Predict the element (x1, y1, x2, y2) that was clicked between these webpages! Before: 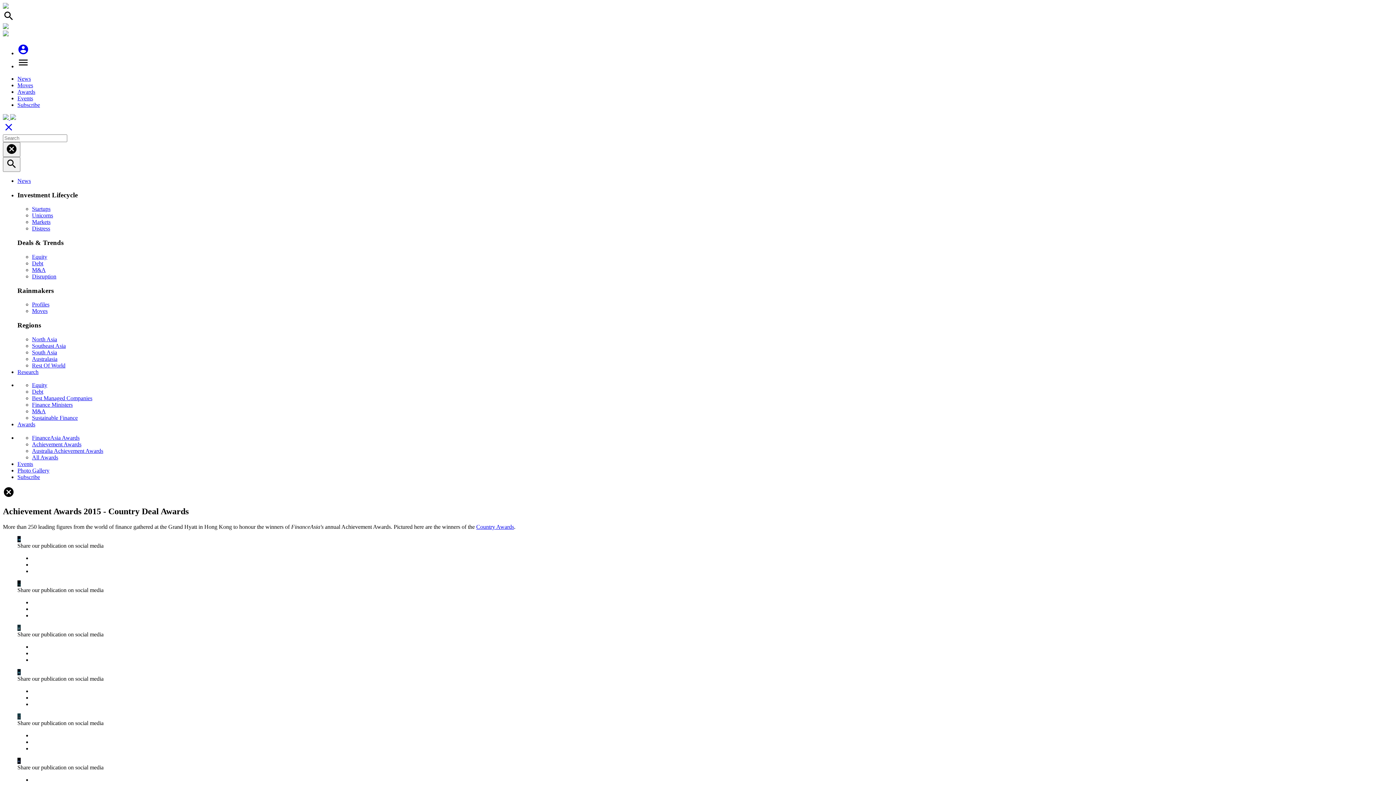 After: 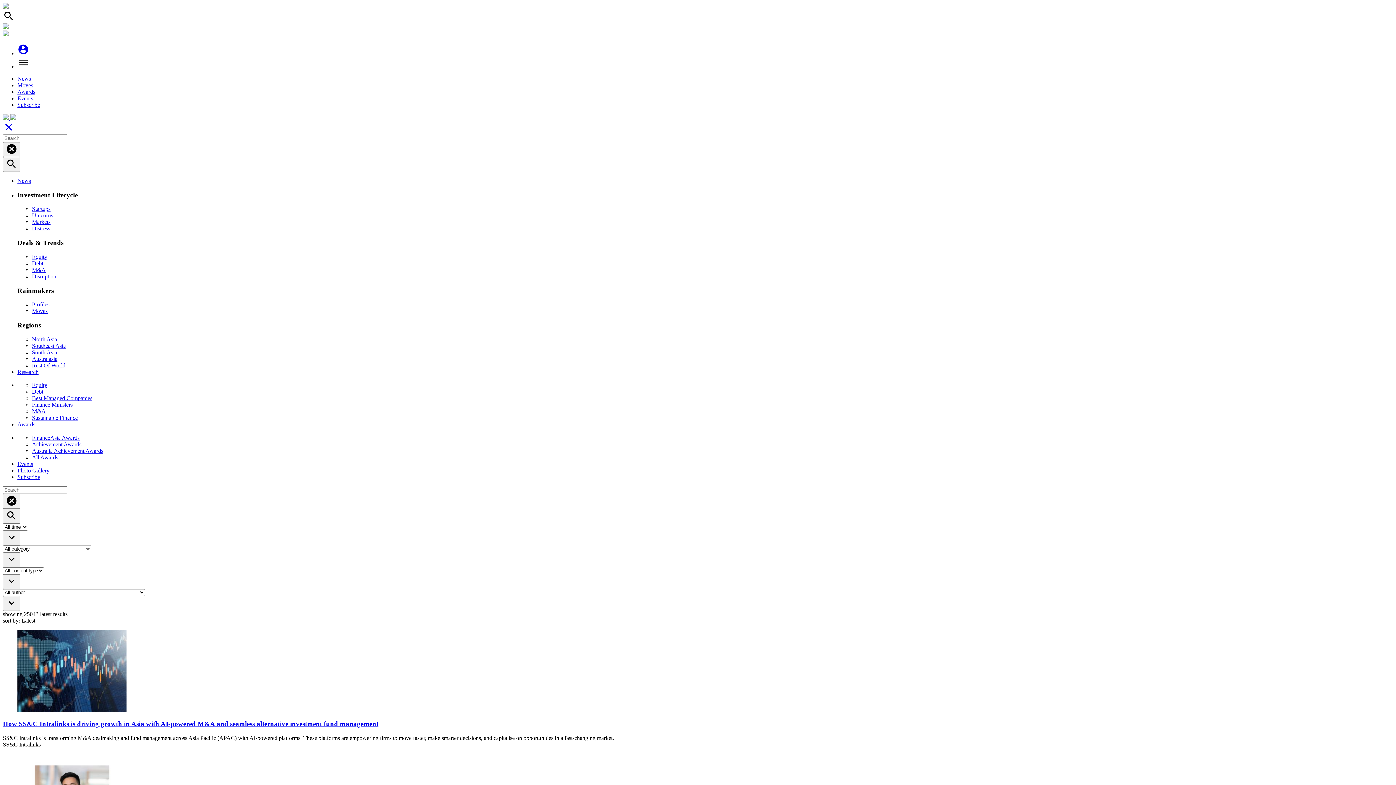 Action: bbox: (2, 157, 20, 172) label: search